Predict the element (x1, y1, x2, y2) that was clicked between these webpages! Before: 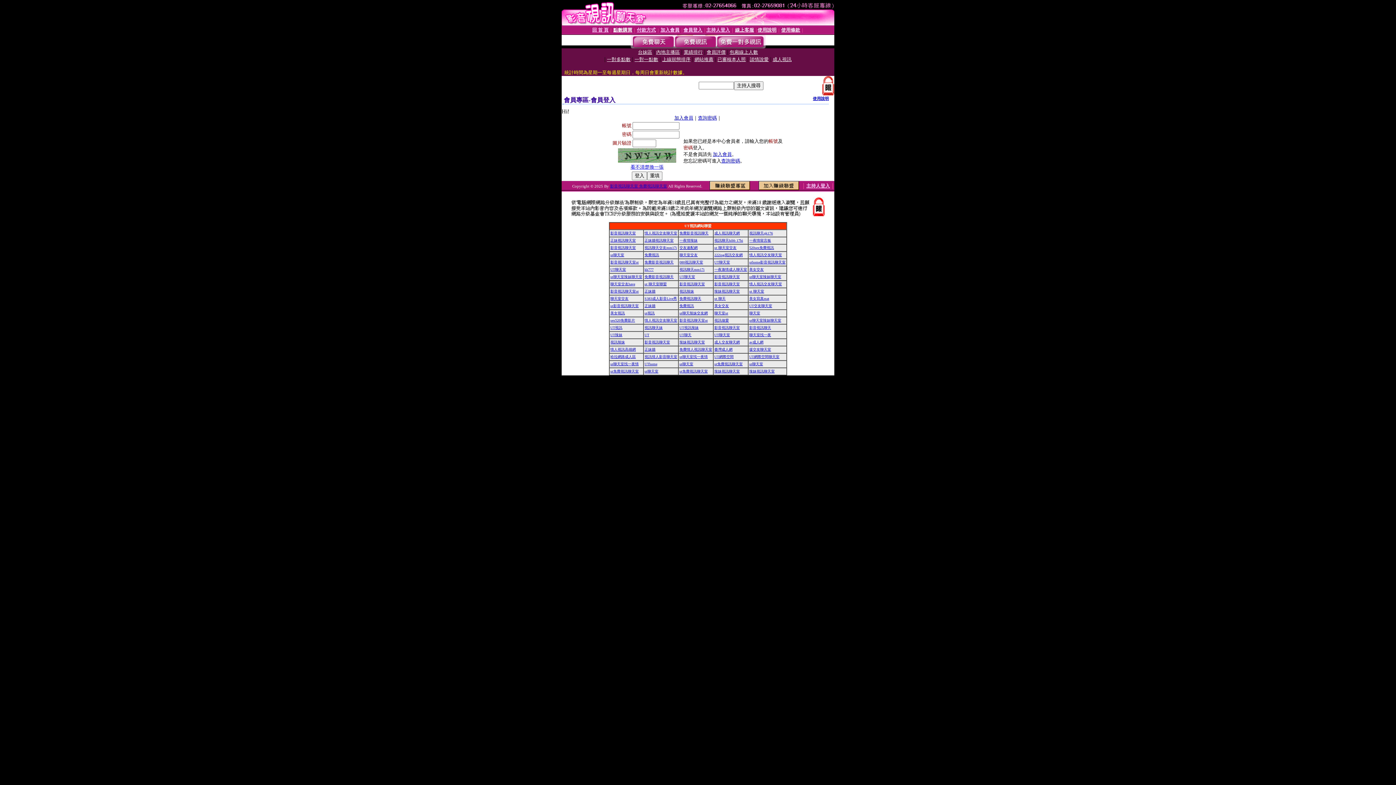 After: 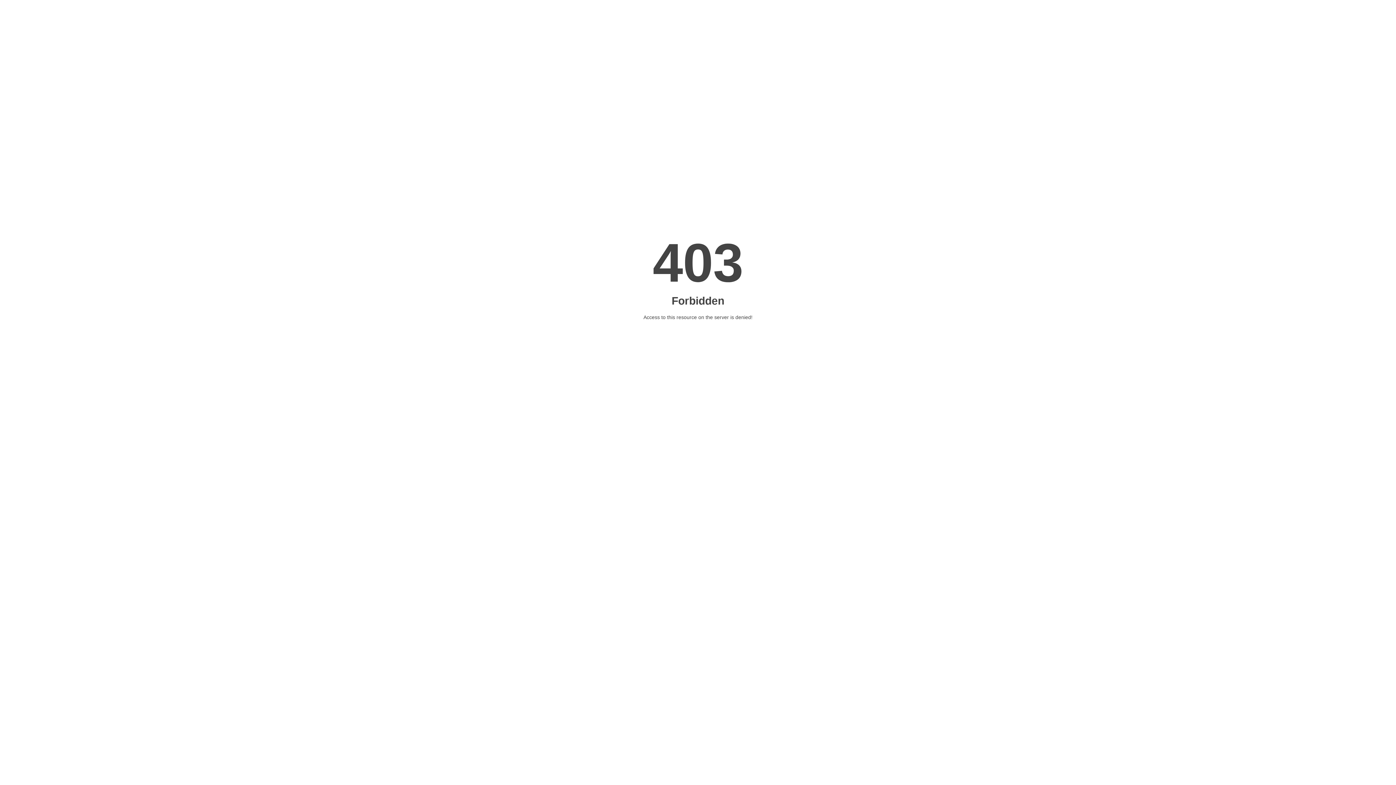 Action: bbox: (749, 340, 763, 344) label: av成人網